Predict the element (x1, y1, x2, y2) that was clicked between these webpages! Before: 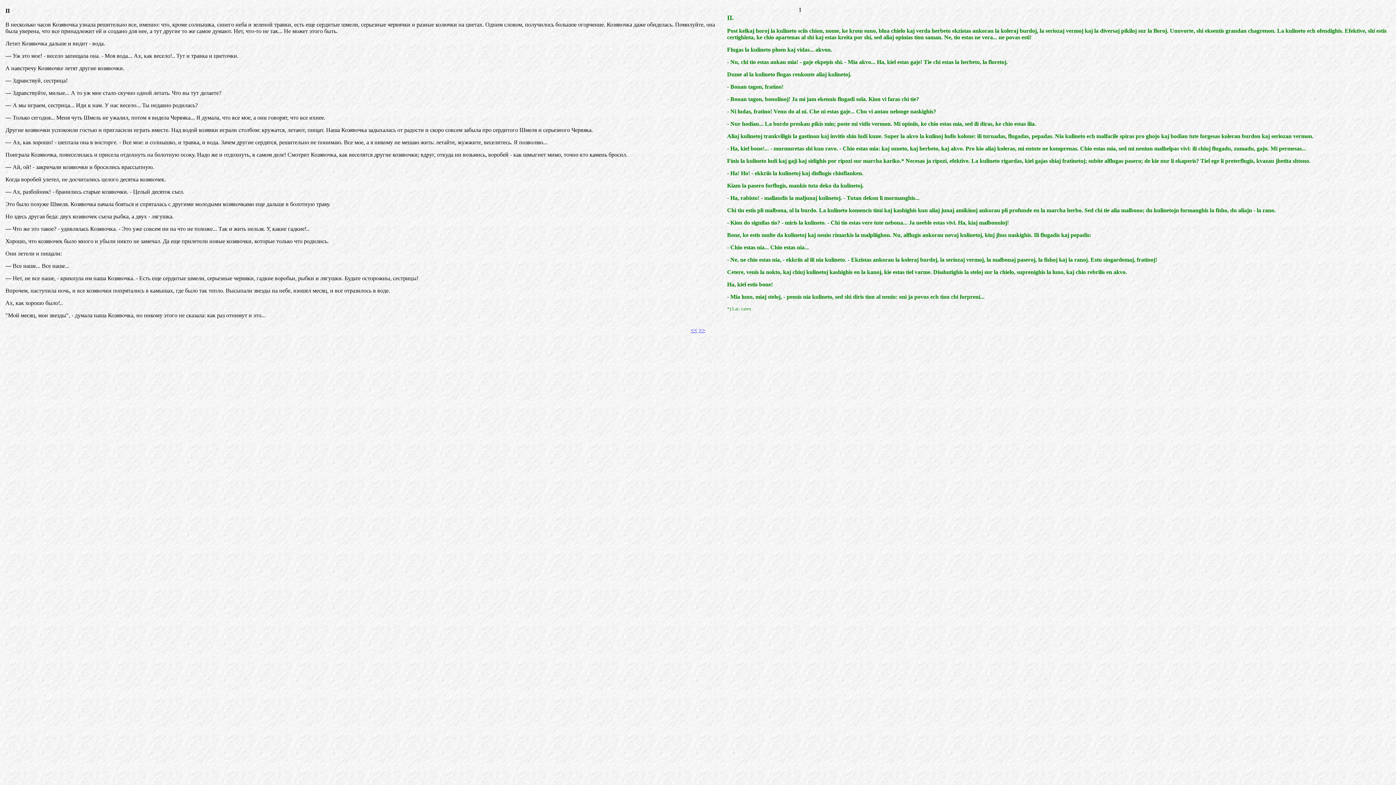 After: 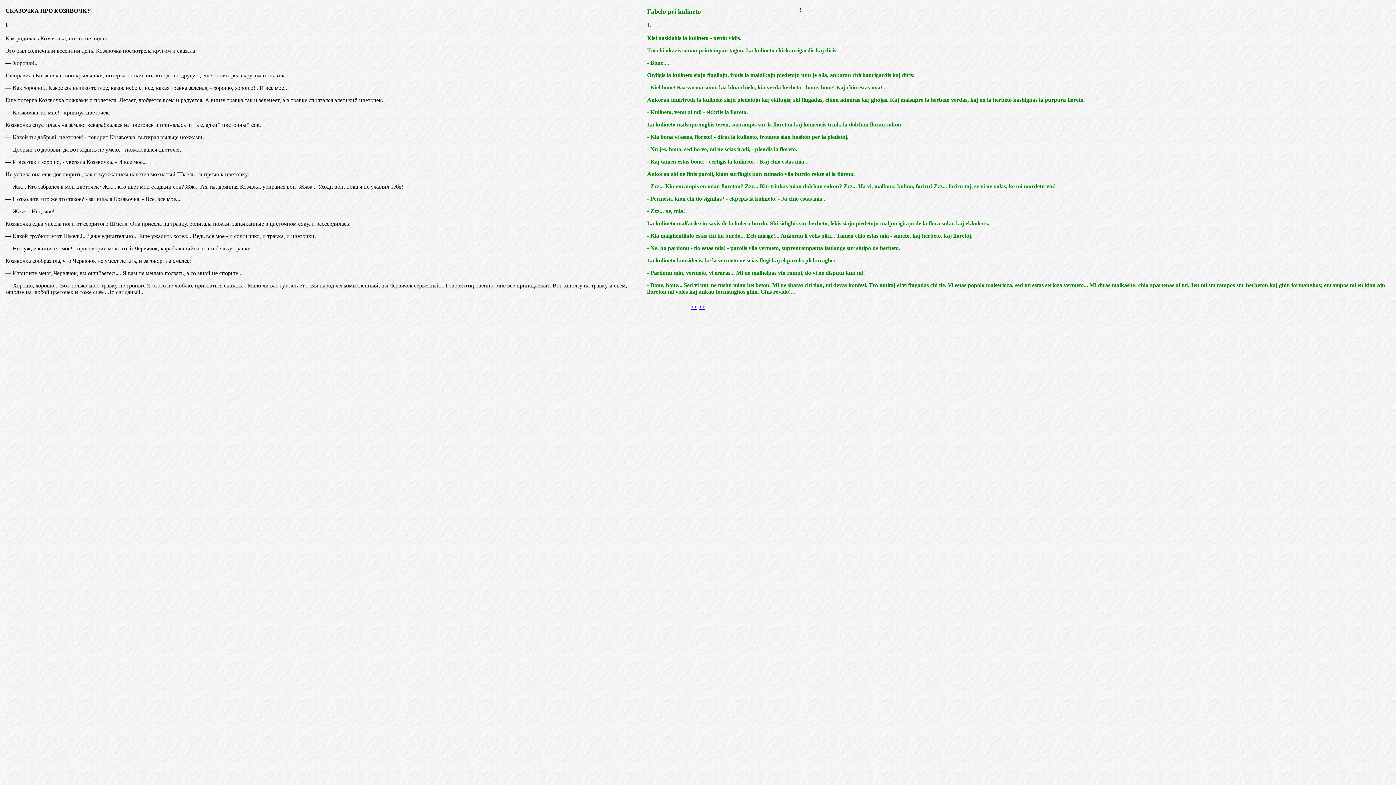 Action: bbox: (690, 327, 697, 333) label: <<